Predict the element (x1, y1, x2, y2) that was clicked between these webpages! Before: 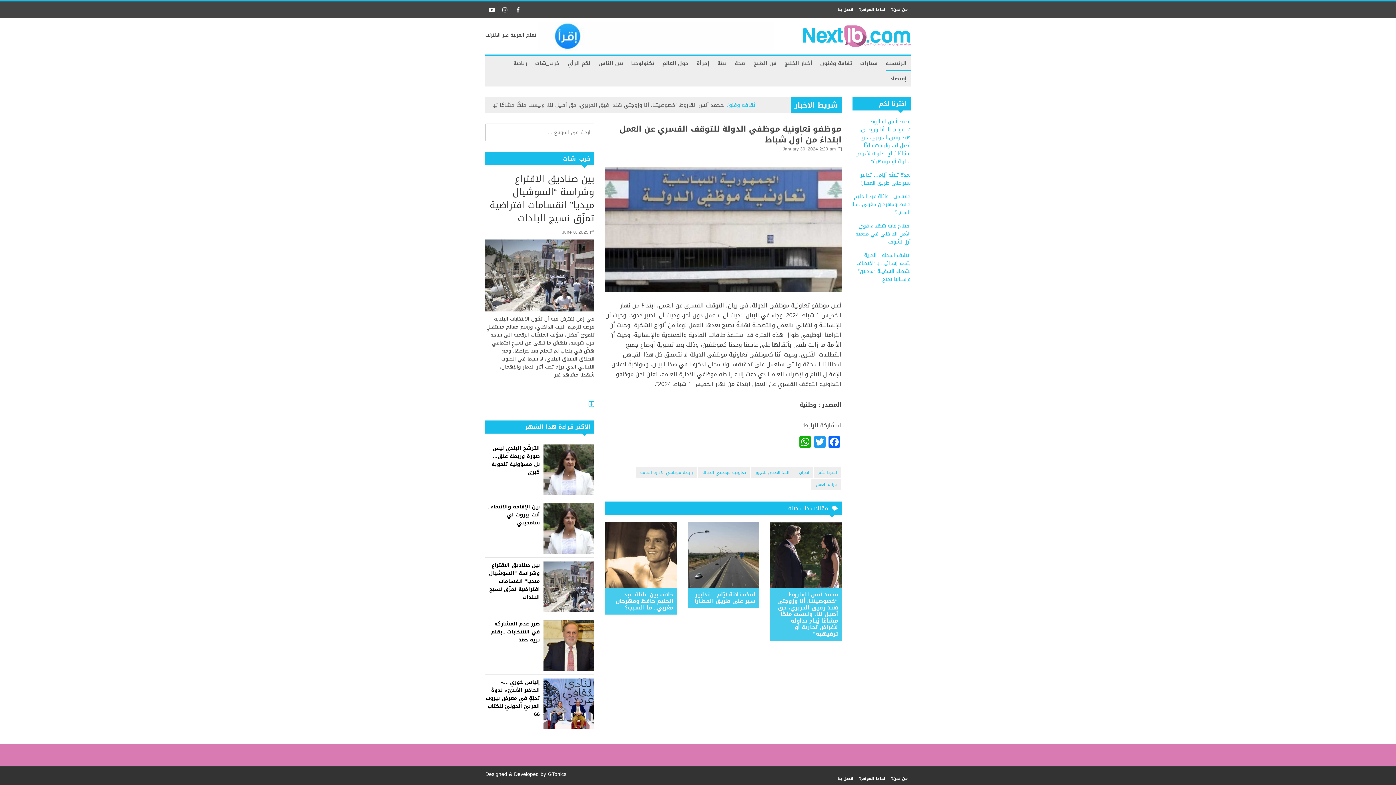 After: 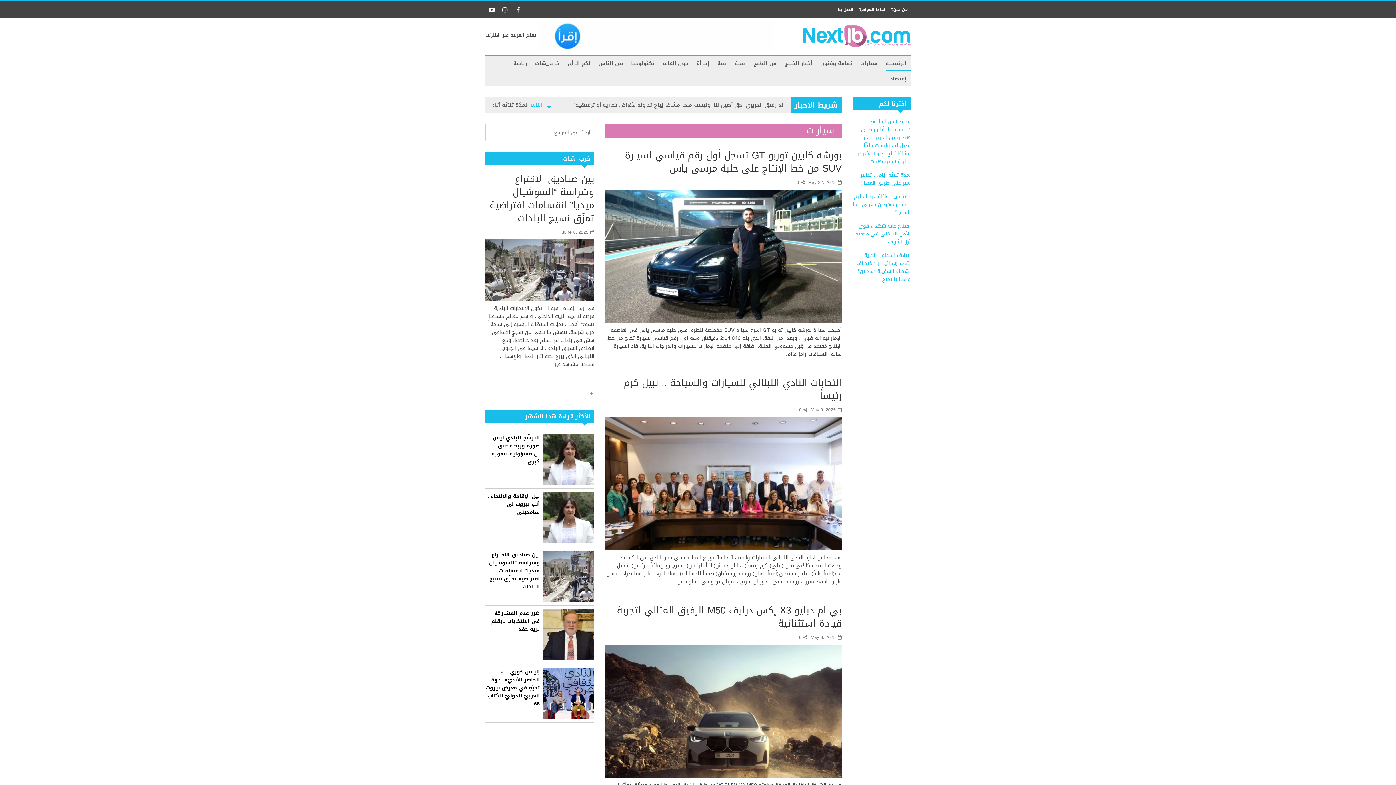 Action: label: سيارات bbox: (856, 56, 881, 71)